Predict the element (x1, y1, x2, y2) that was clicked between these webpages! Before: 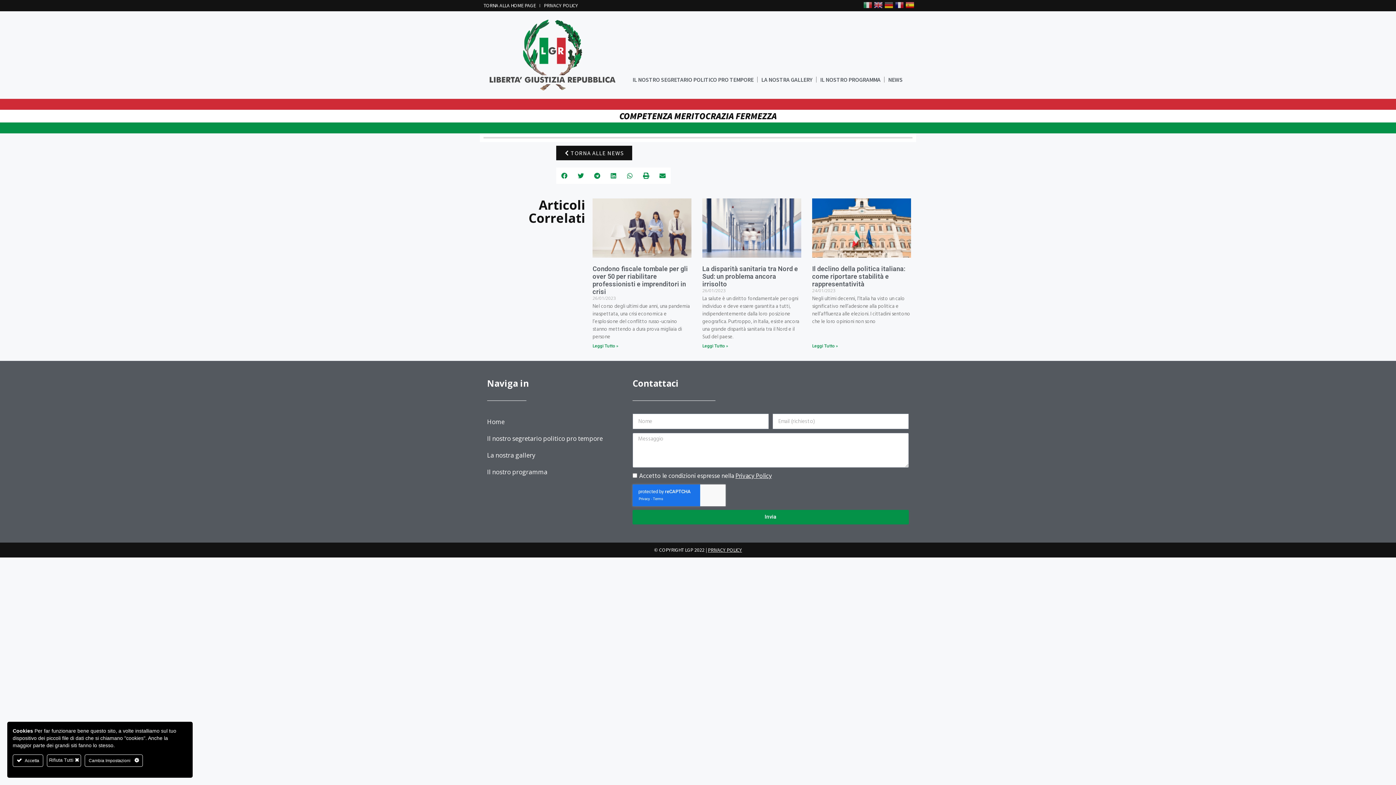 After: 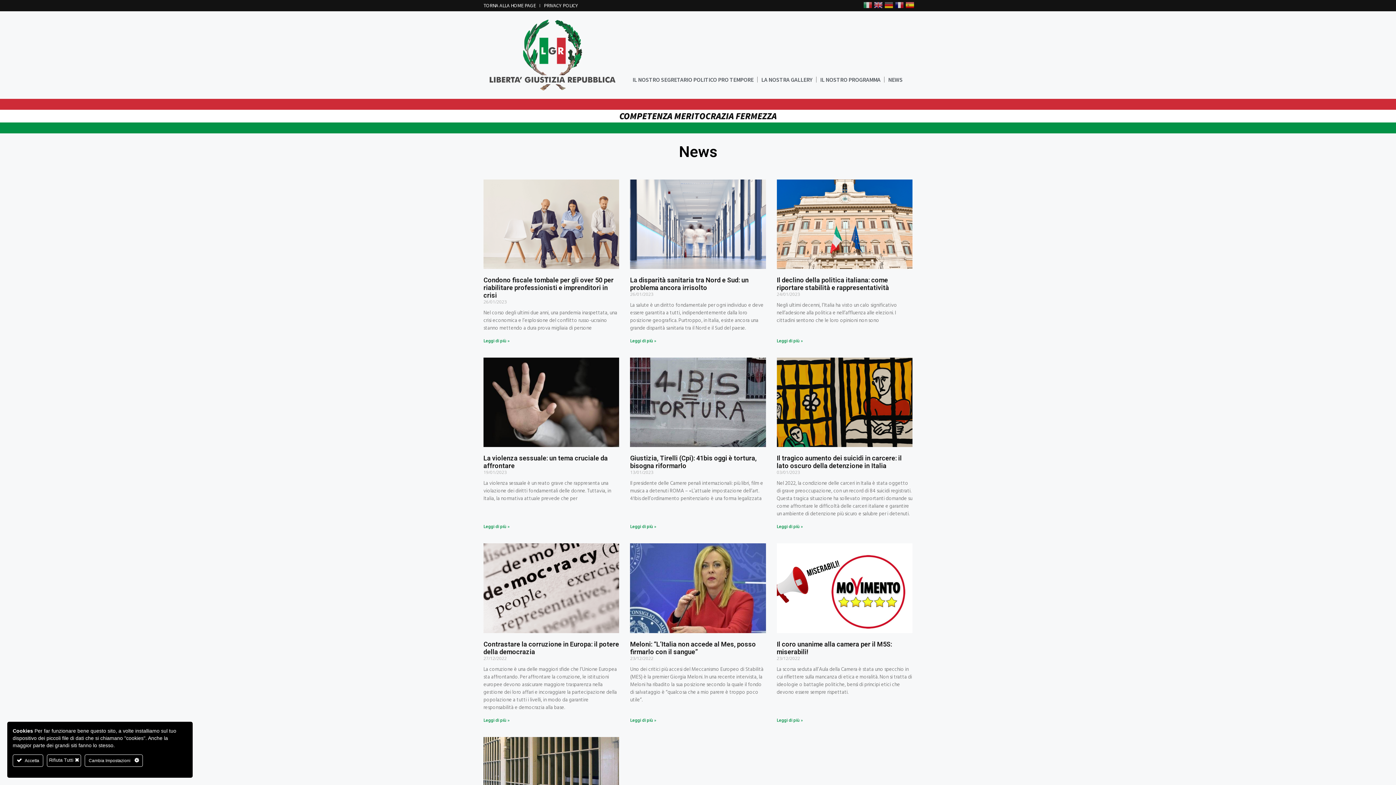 Action: bbox: (884, 71, 906, 87) label: NEWS